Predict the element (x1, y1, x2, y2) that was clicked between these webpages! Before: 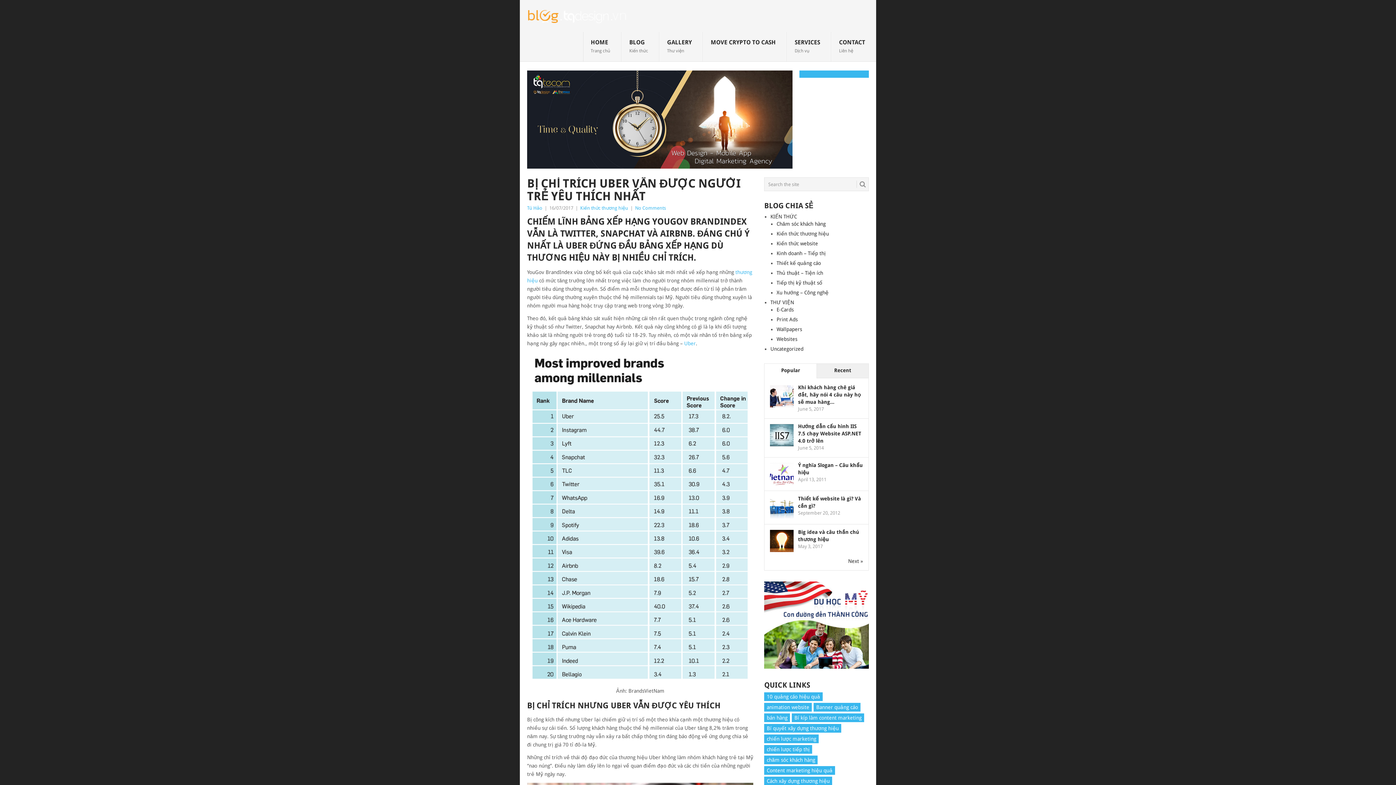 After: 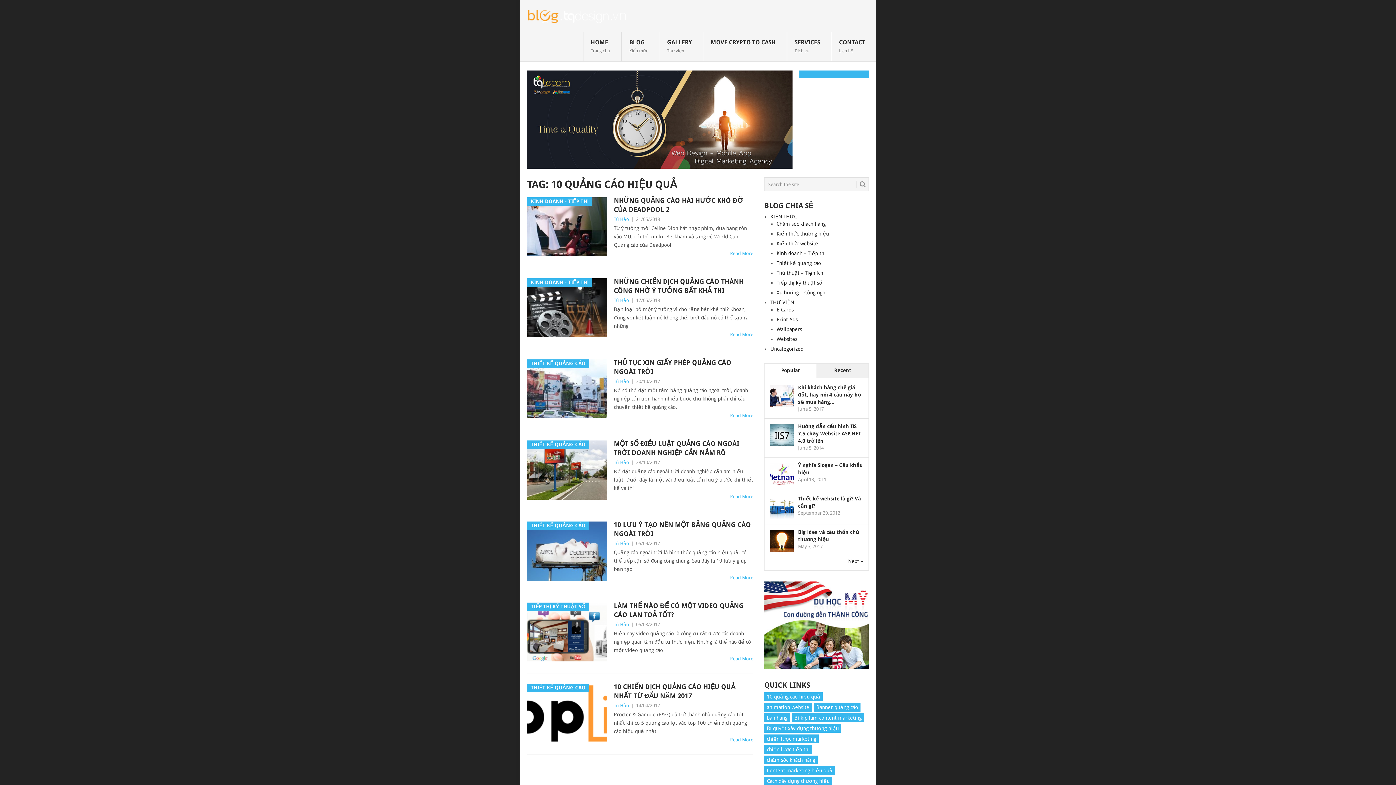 Action: bbox: (764, 692, 823, 701) label: 10 quảng cáo hiệu quả (7 items)